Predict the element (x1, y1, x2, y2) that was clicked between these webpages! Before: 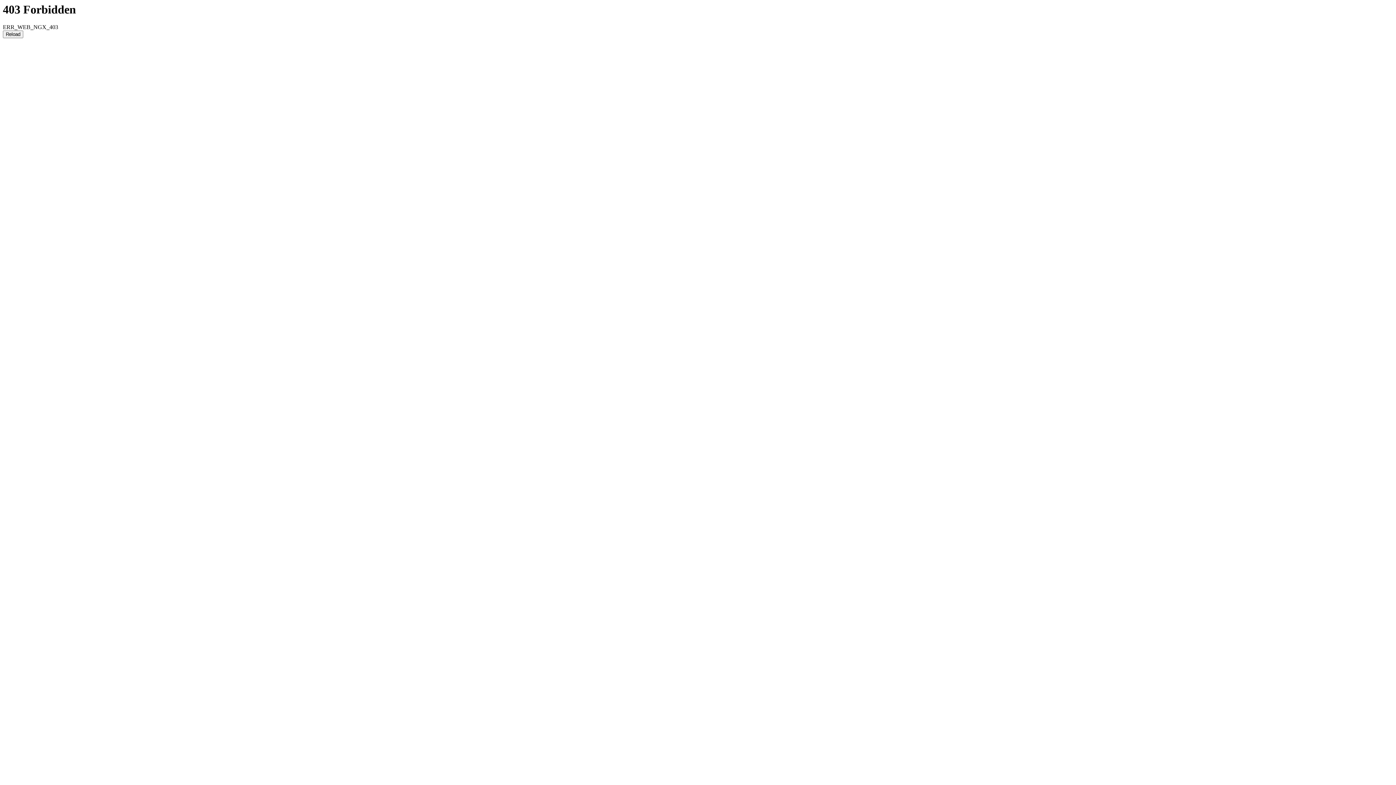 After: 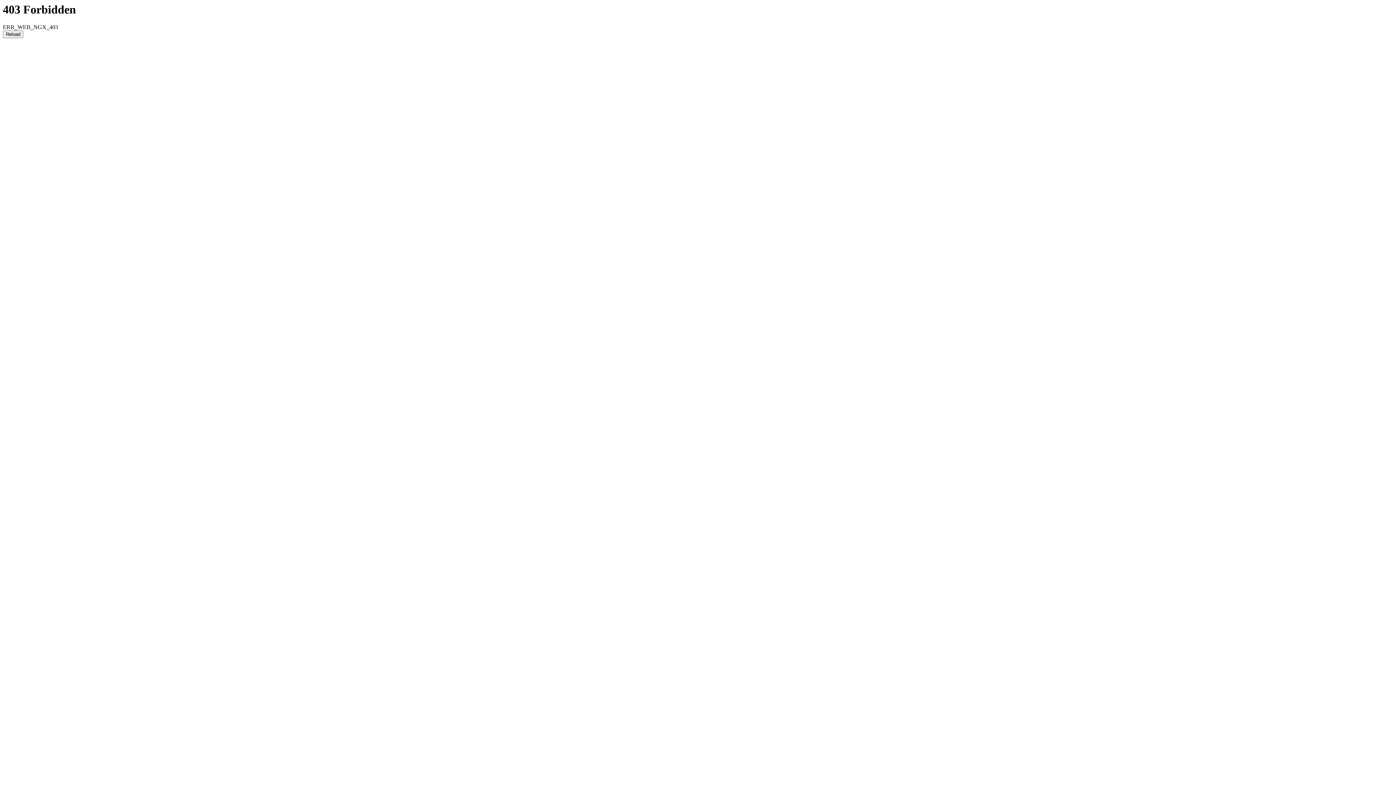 Action: bbox: (2, 30, 23, 38) label: Reload